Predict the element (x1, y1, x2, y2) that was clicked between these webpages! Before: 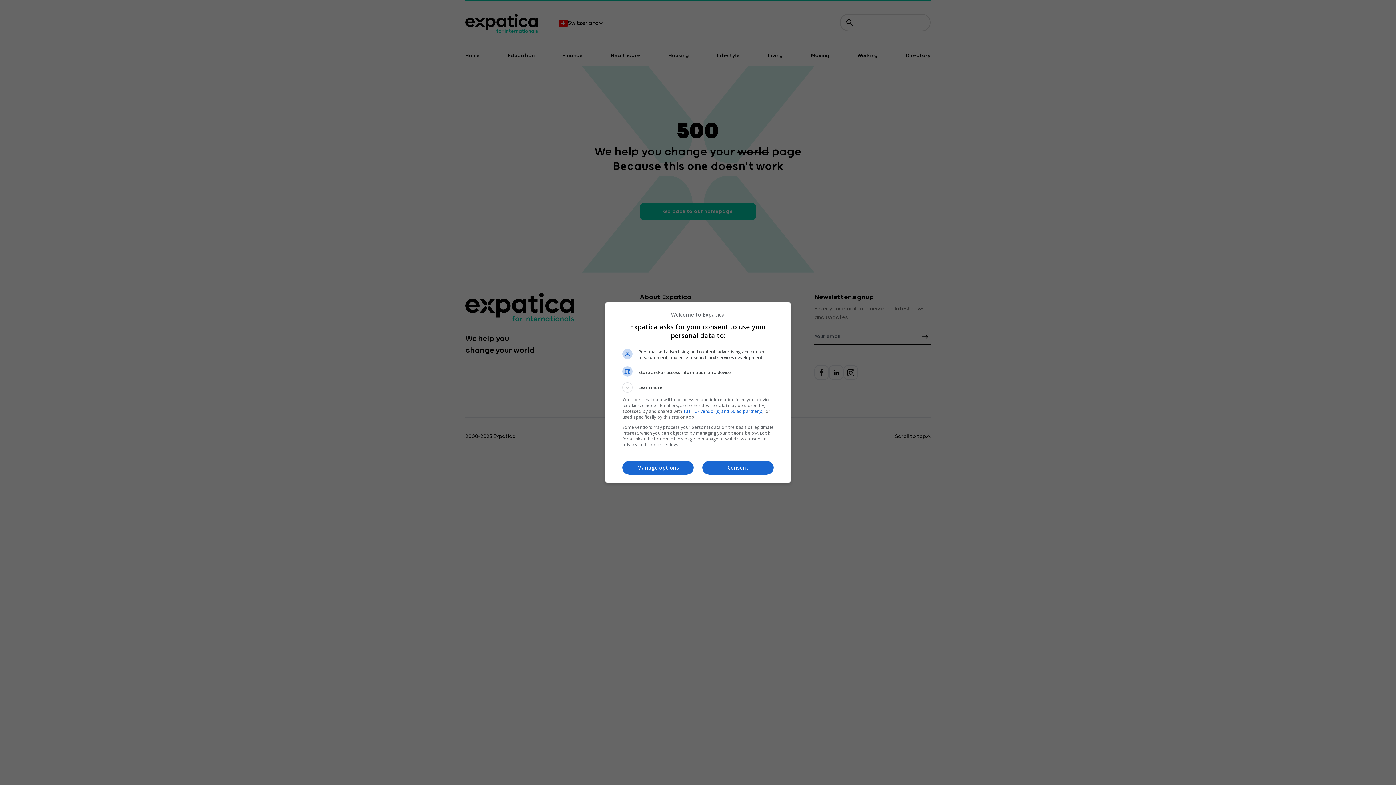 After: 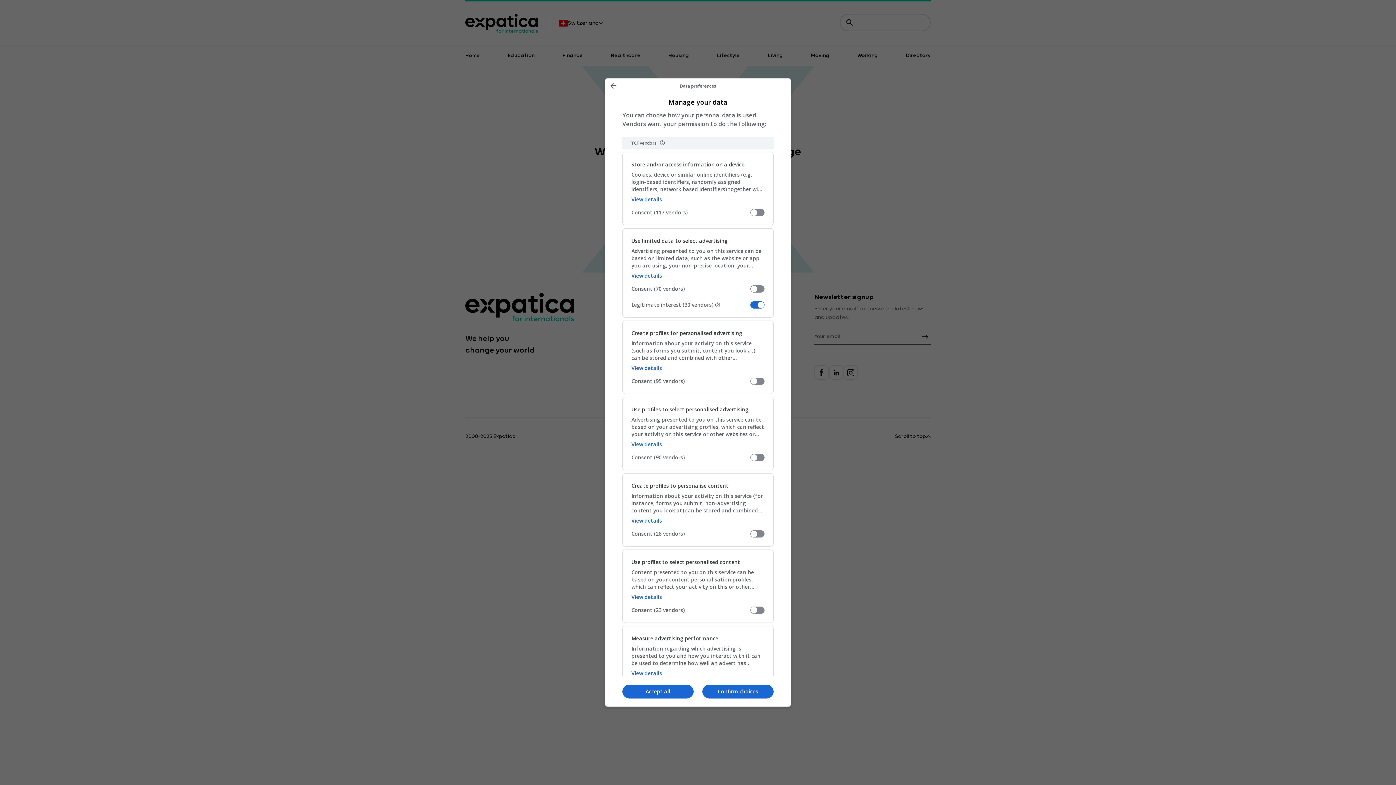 Action: label: Manage options bbox: (622, 460, 693, 474)